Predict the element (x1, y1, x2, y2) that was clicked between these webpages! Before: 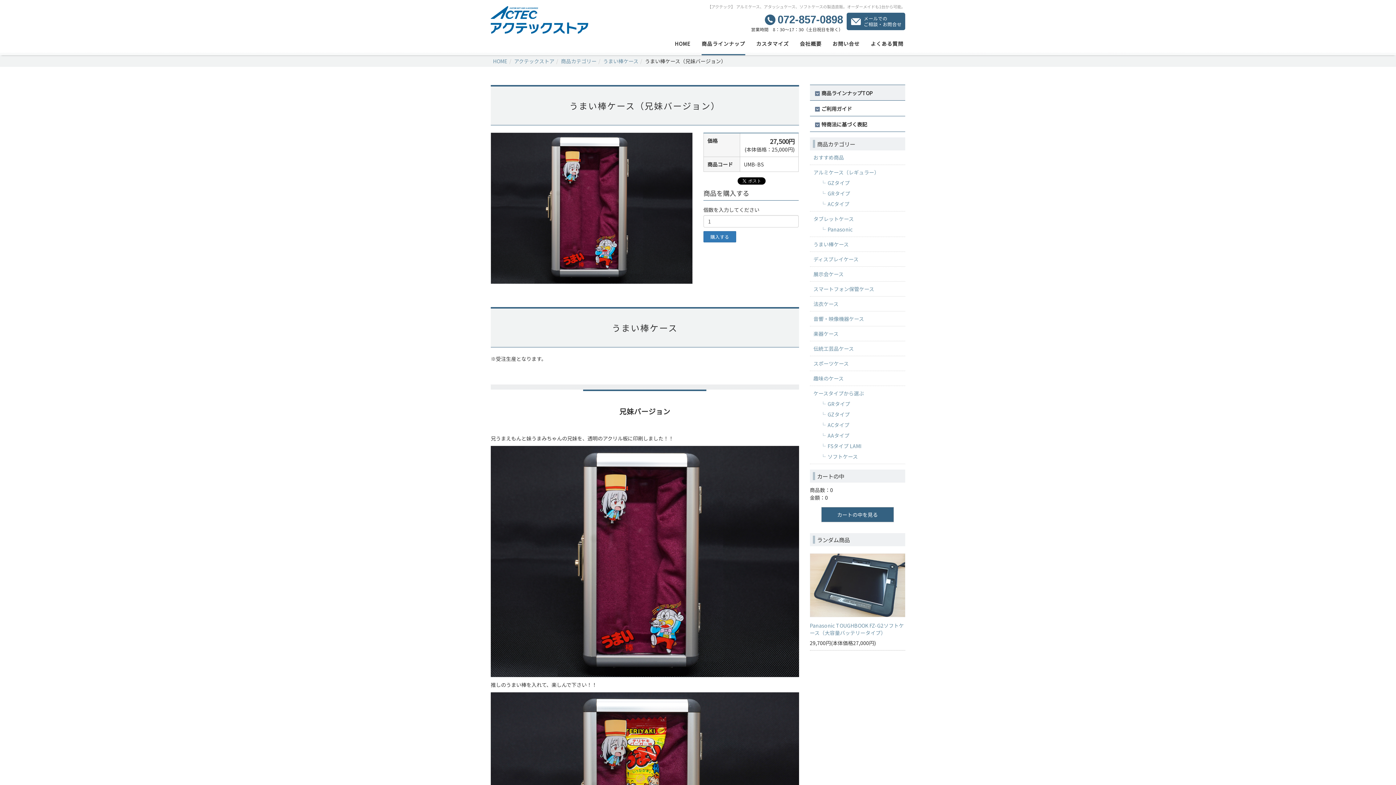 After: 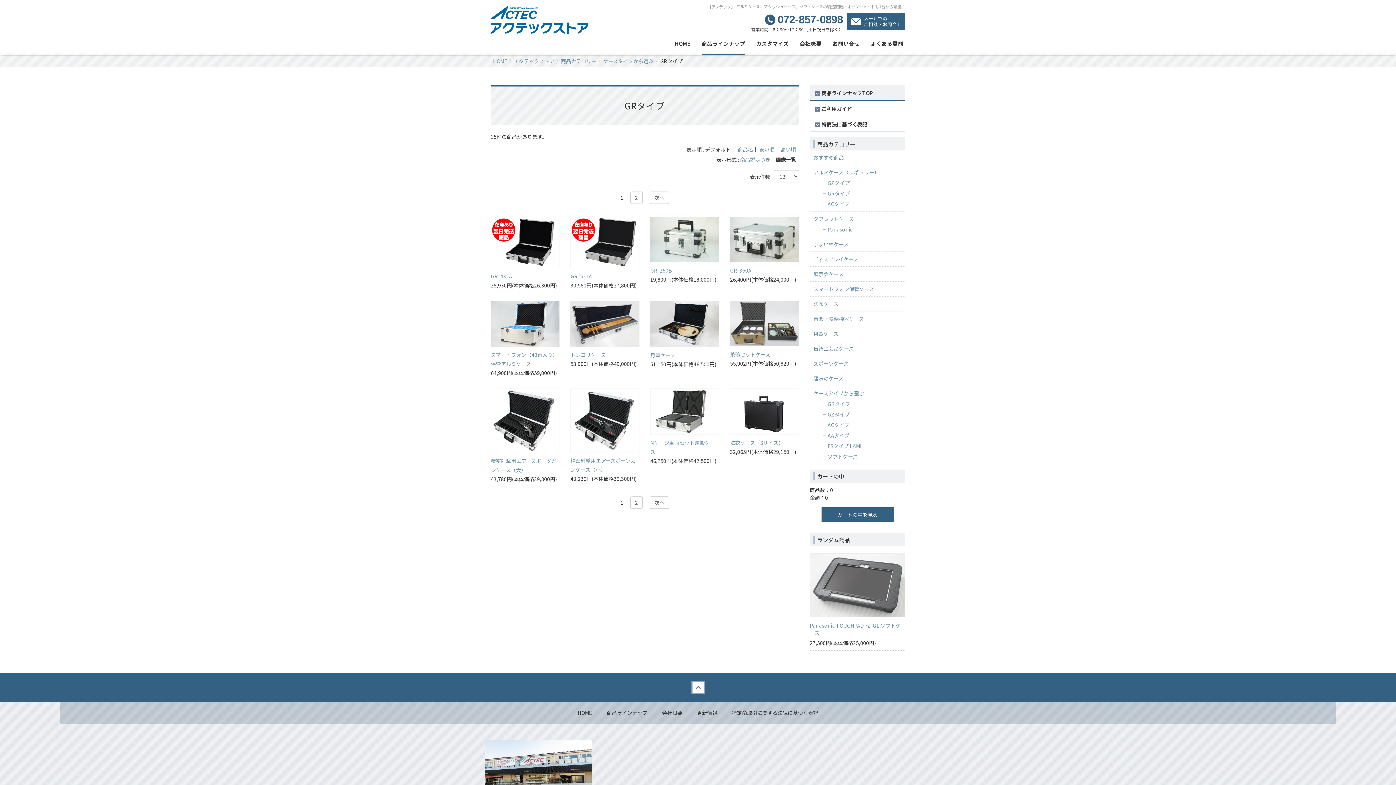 Action: label: GRタイプ bbox: (820, 400, 850, 407)